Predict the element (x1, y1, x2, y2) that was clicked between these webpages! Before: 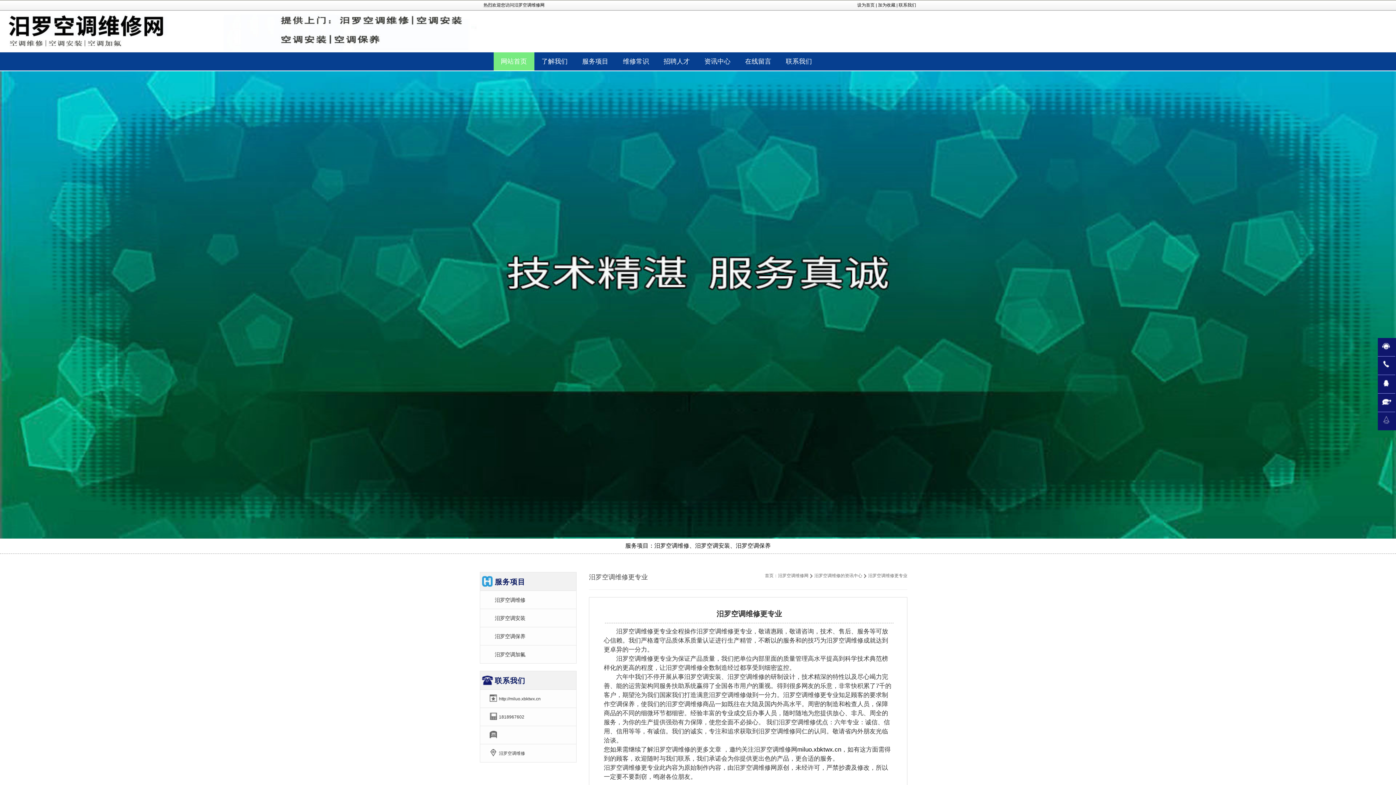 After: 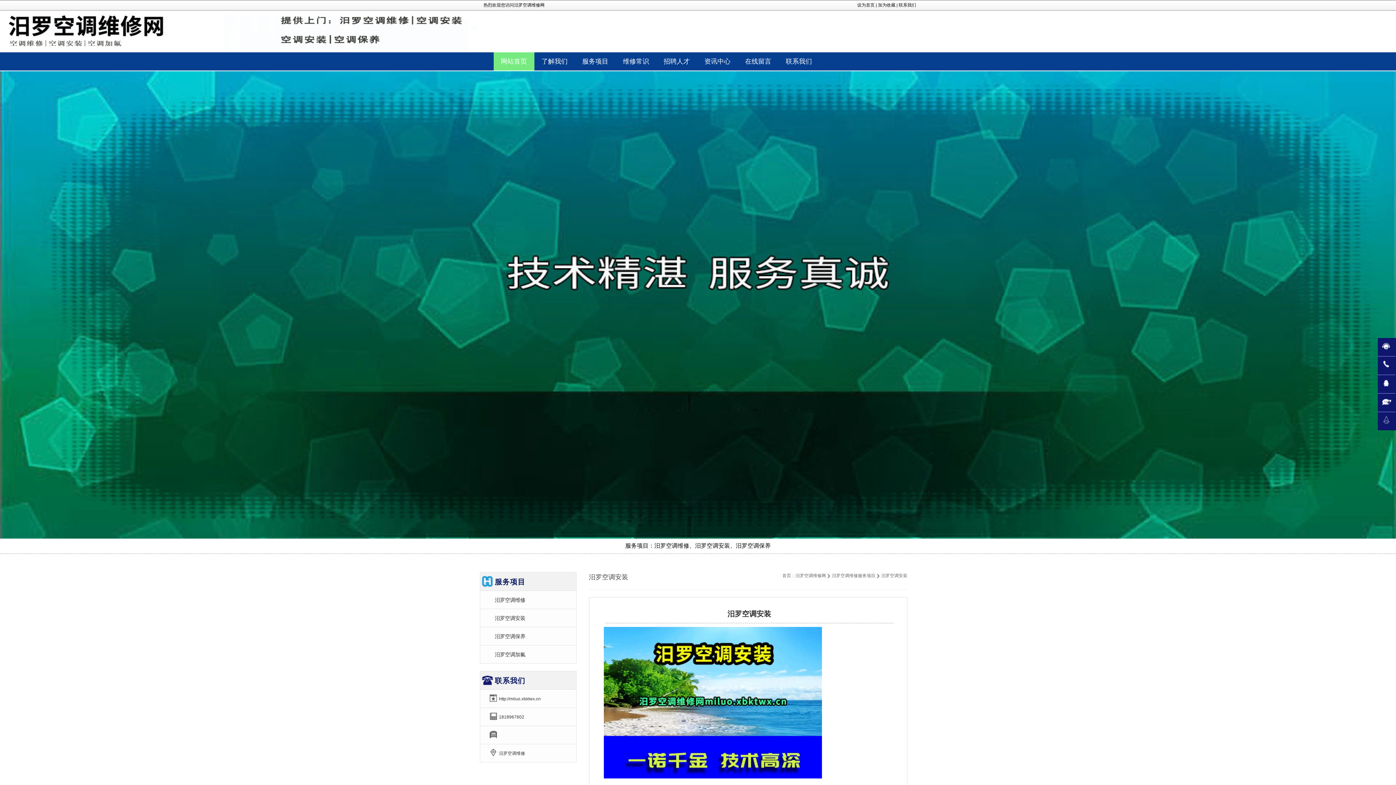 Action: bbox: (480, 609, 581, 627) label: 汨罗空调安装